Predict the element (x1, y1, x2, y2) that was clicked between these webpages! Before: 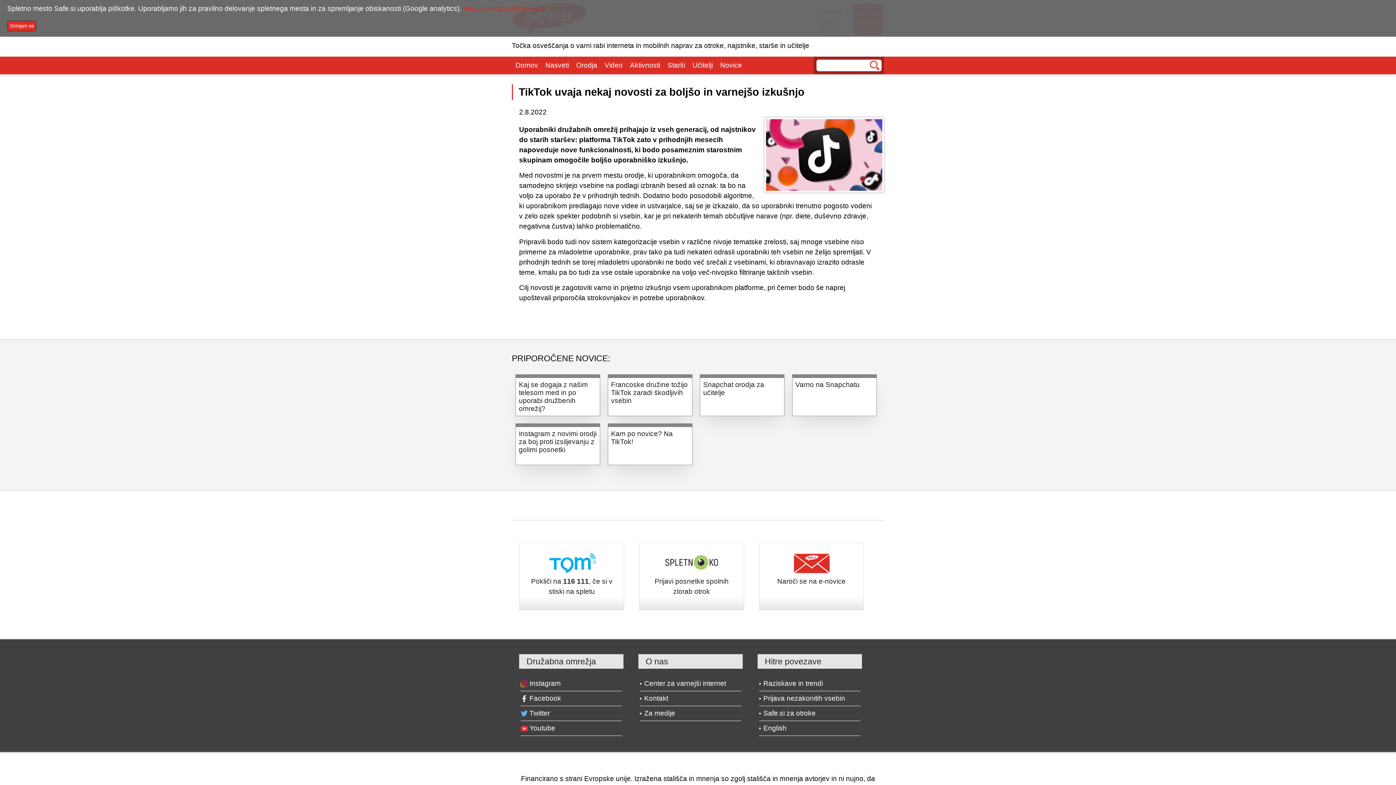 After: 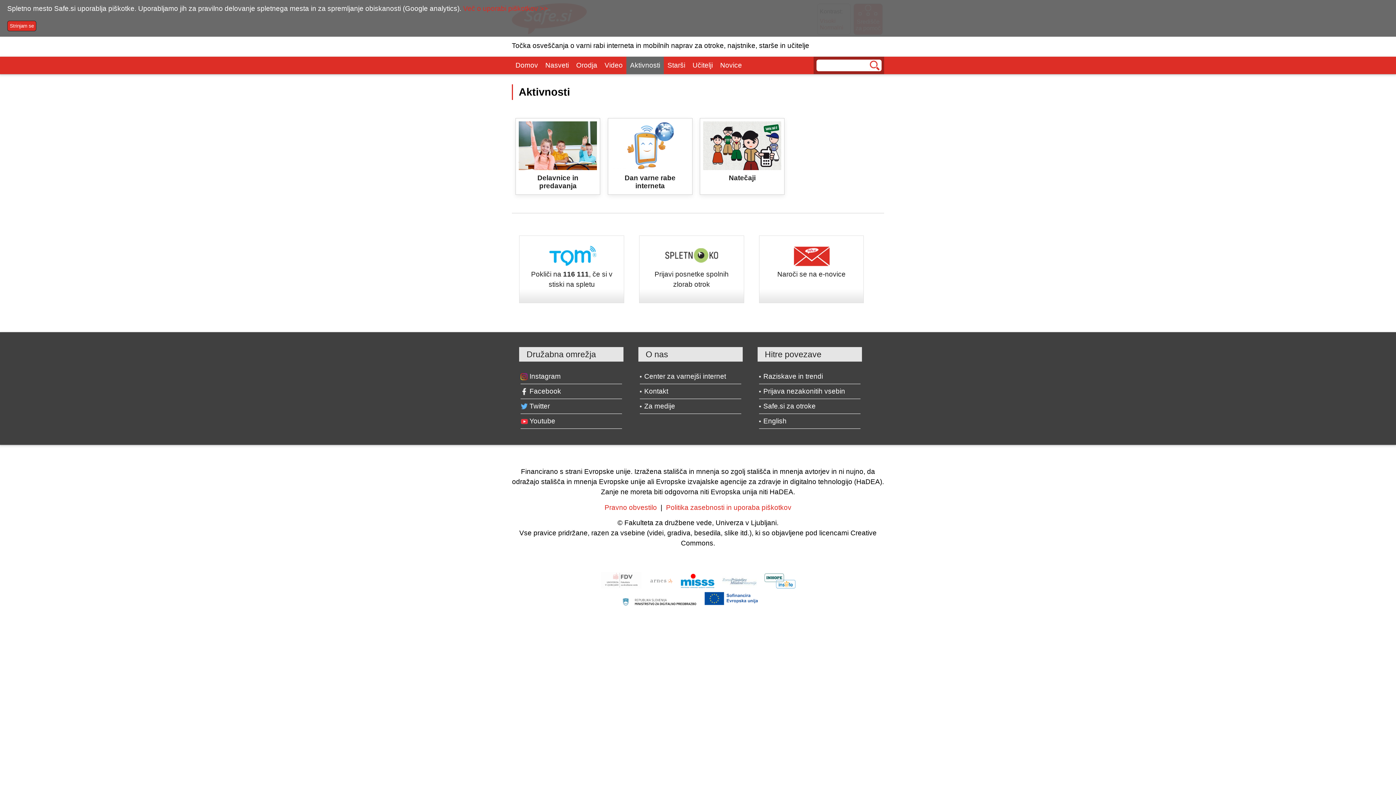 Action: label: Aktivnosti bbox: (630, 61, 660, 69)